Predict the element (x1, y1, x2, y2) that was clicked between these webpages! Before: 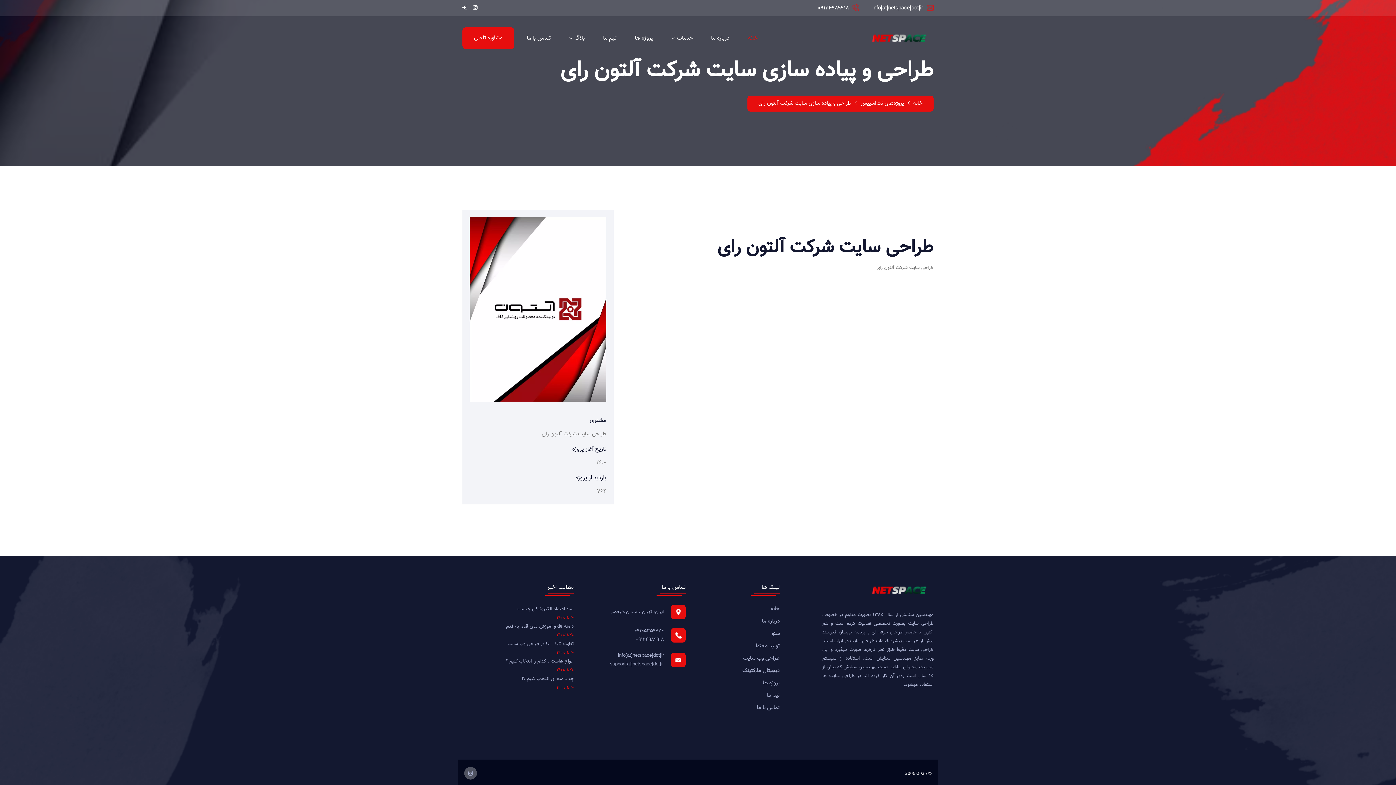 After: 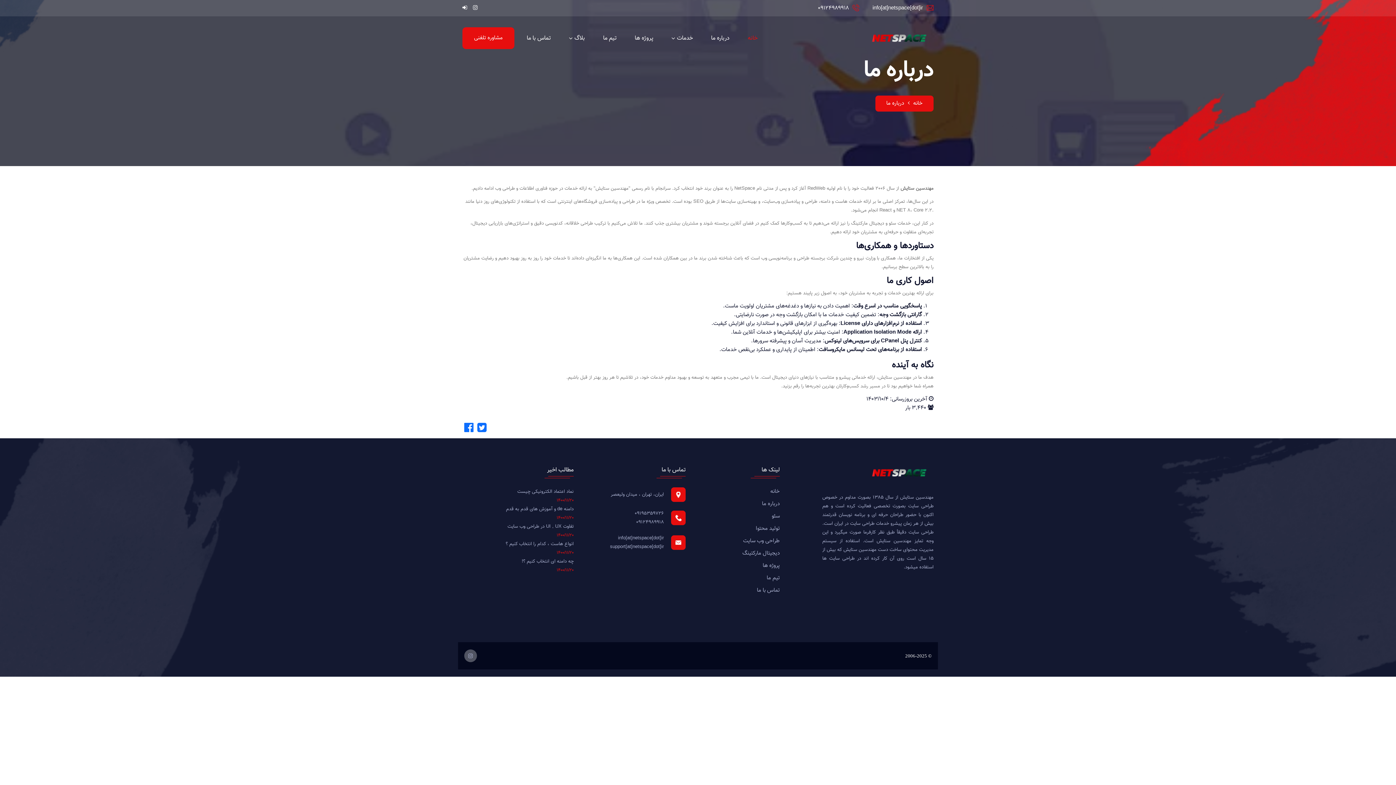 Action: label: درباره ما bbox: (711, 33, 729, 42)